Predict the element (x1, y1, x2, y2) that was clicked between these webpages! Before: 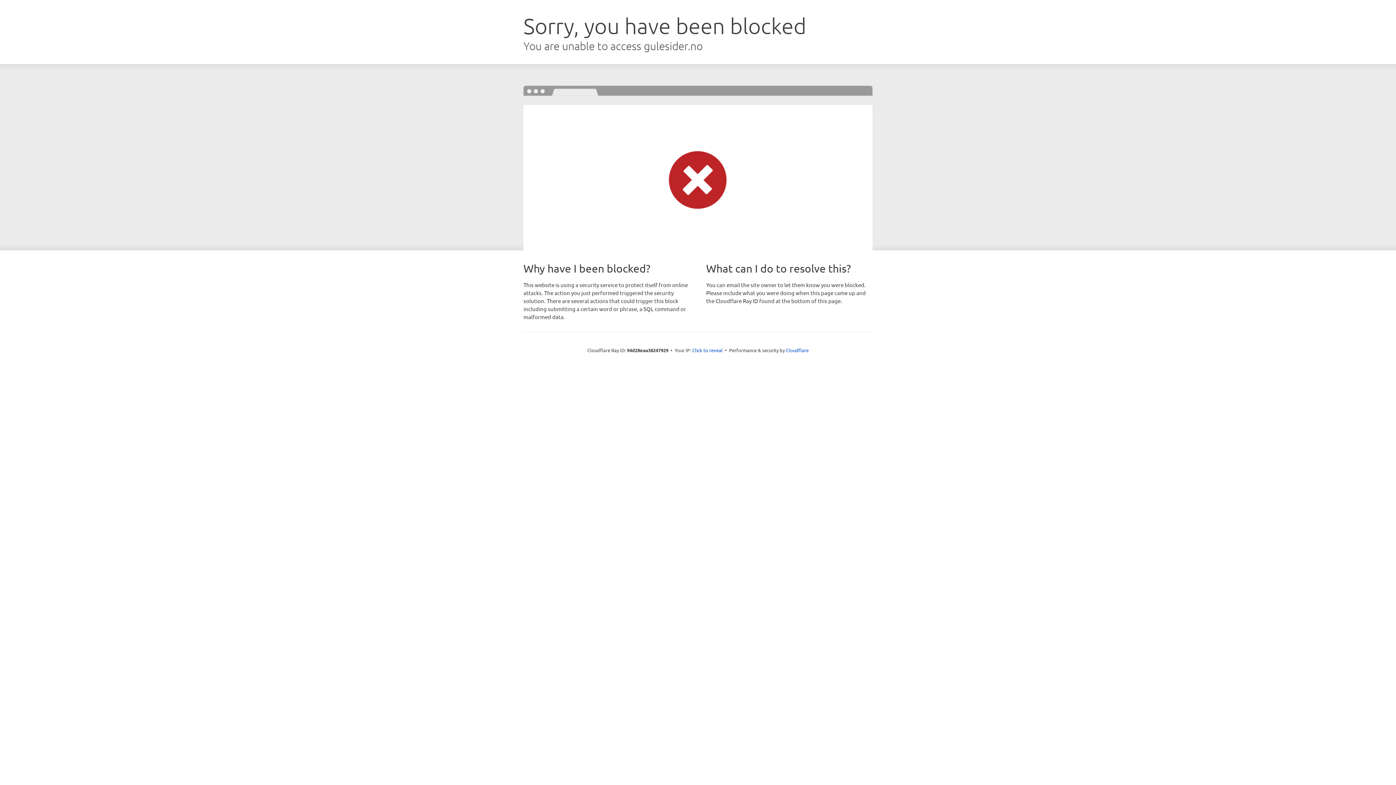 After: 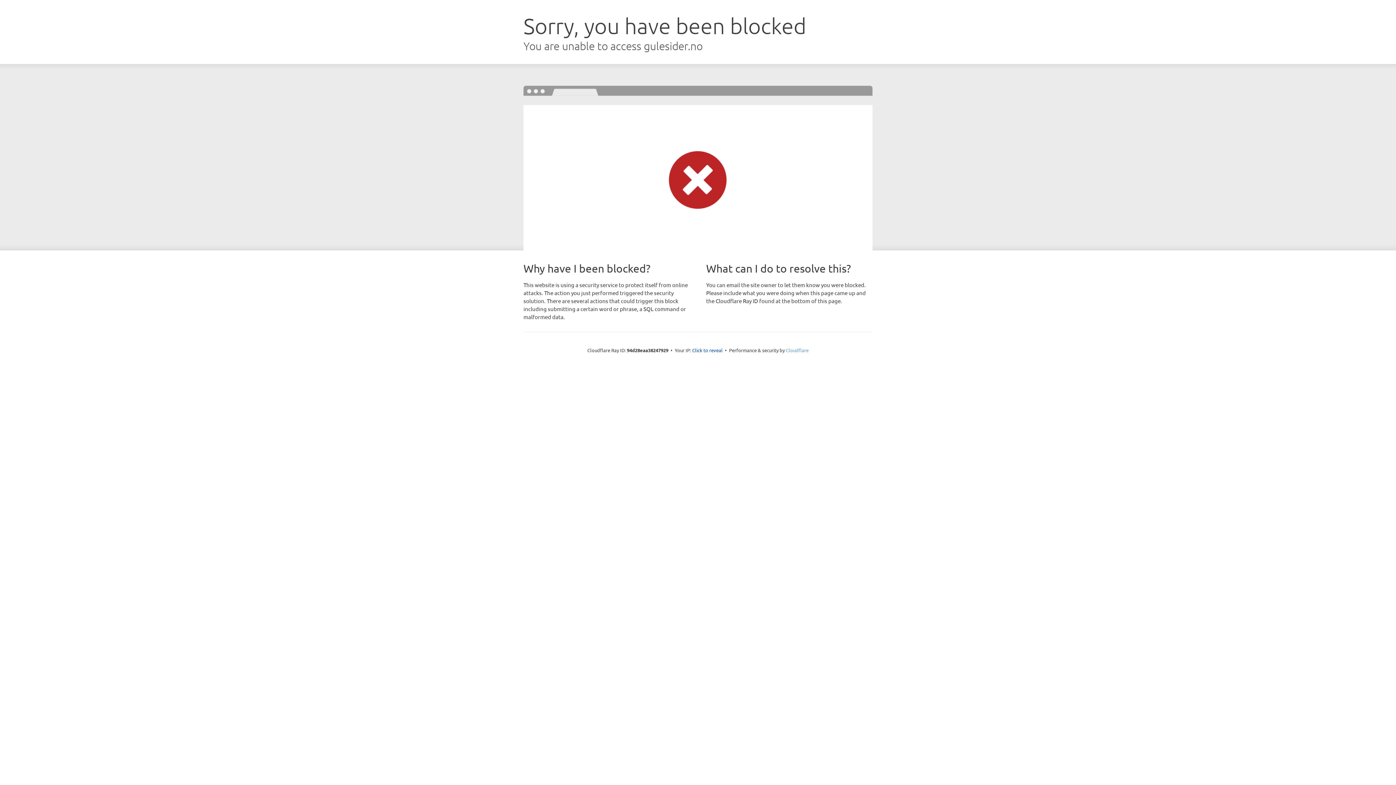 Action: label: Cloudflare bbox: (786, 347, 808, 353)